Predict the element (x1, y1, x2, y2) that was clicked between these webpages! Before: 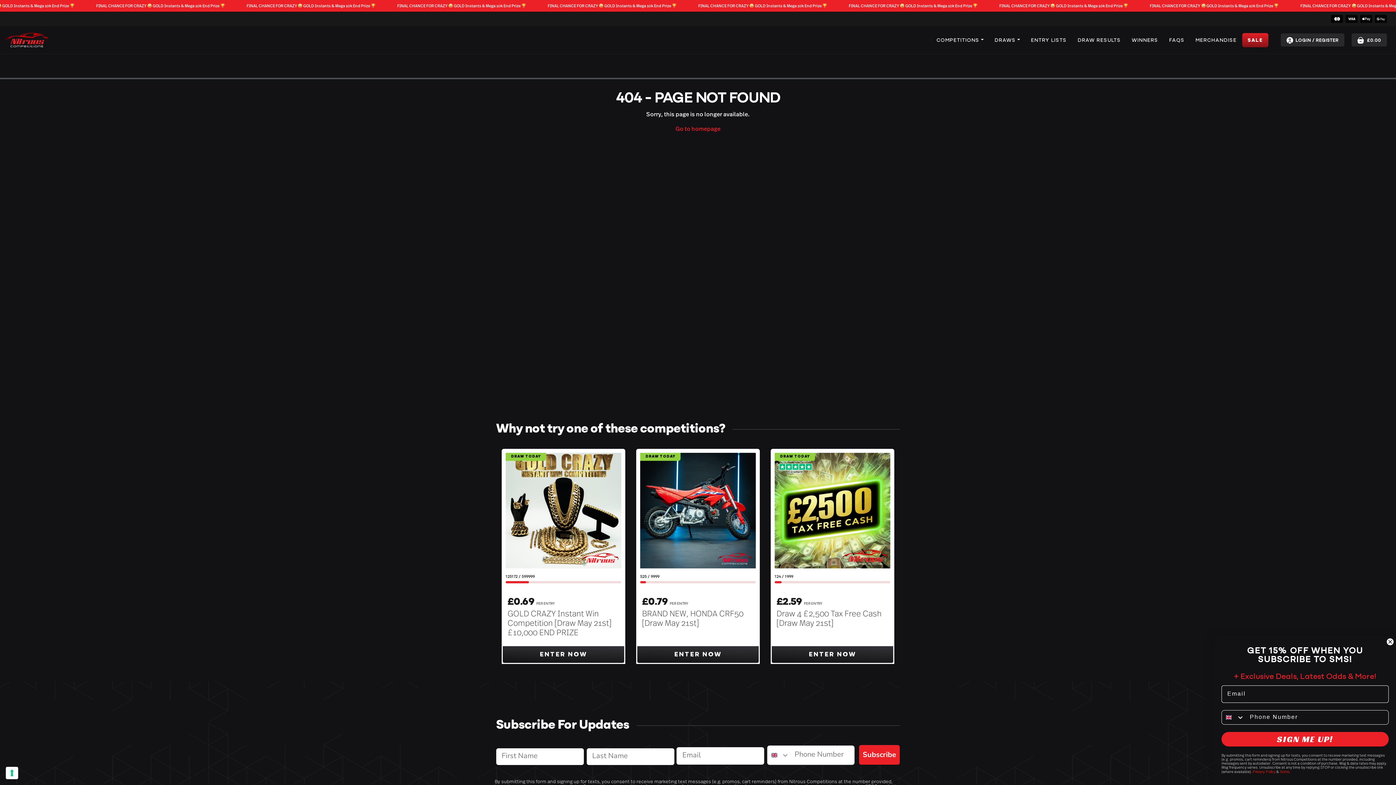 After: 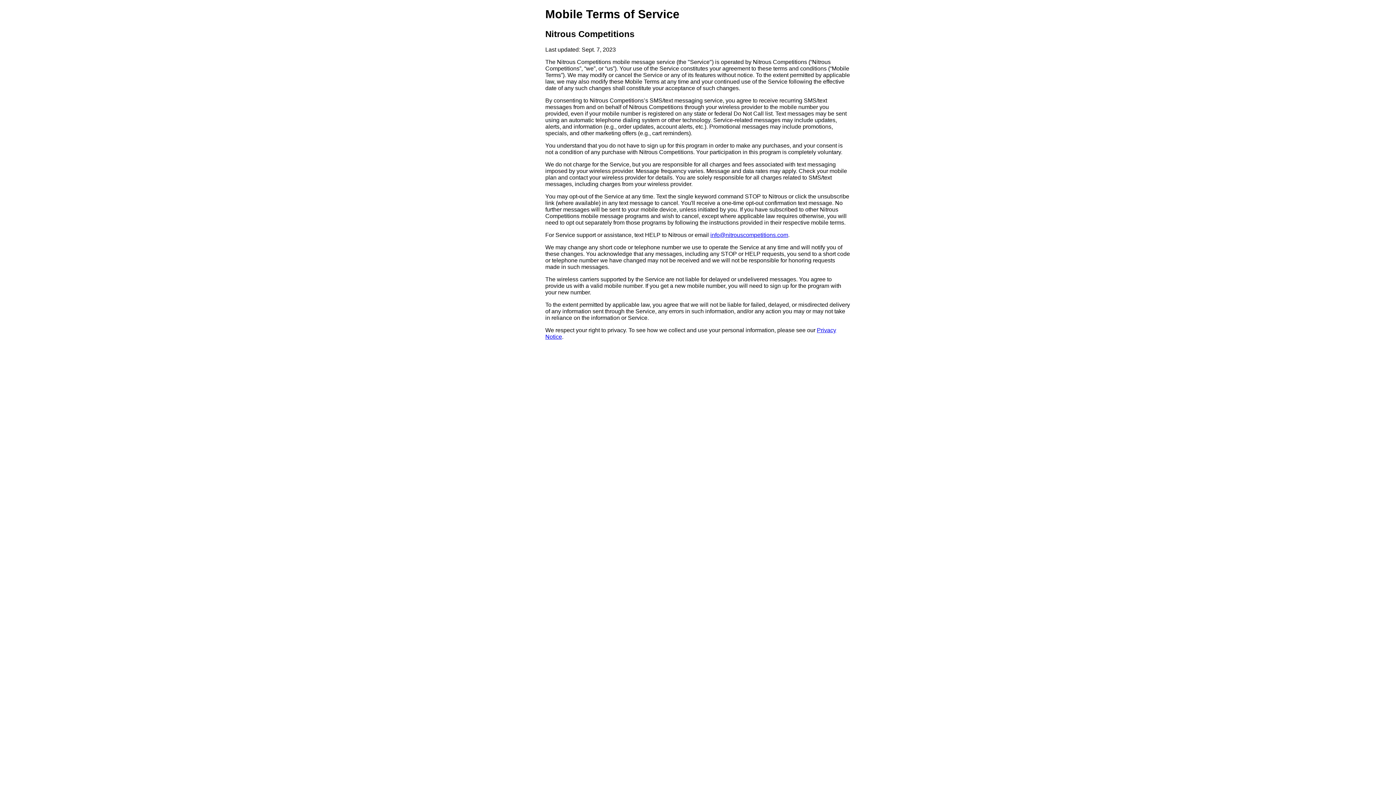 Action: label: Terms bbox: (1280, 770, 1289, 774)